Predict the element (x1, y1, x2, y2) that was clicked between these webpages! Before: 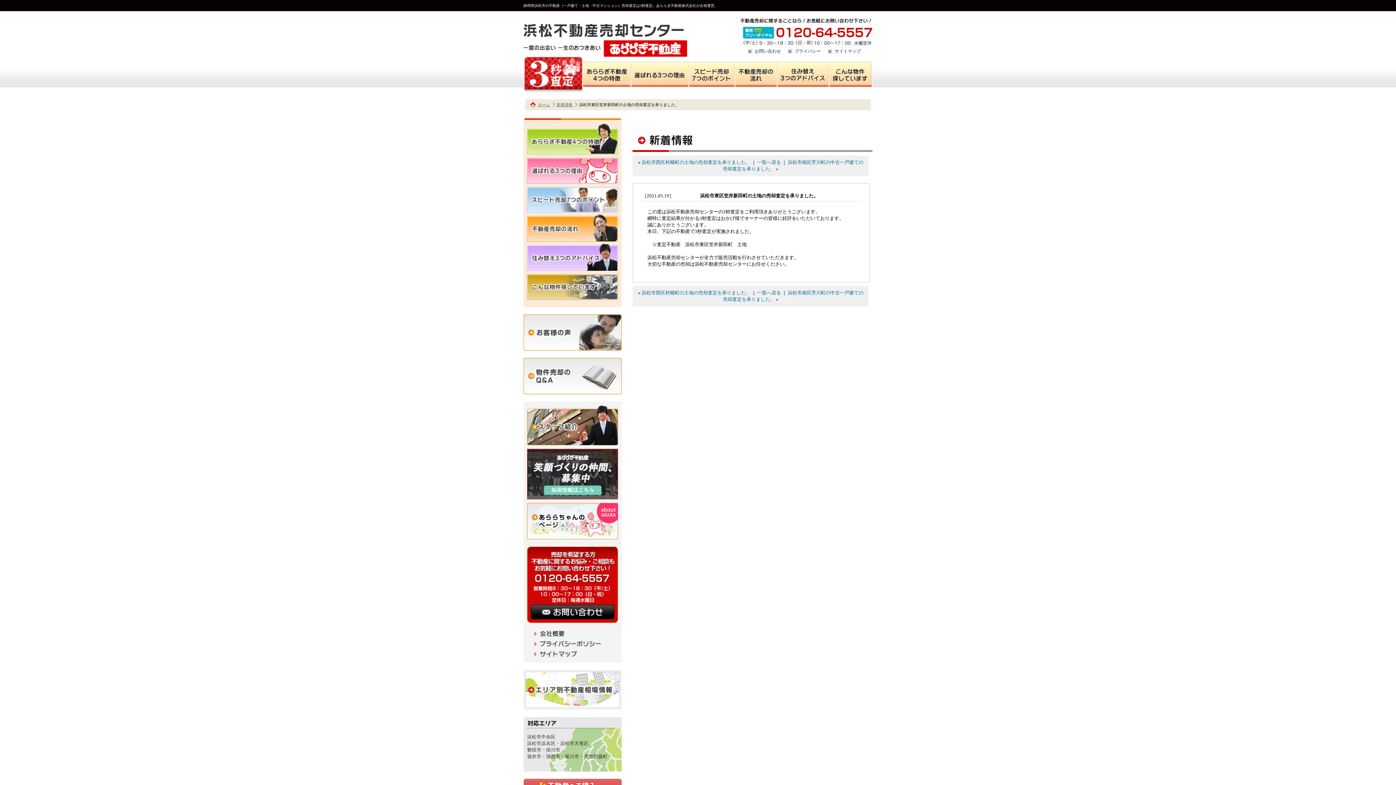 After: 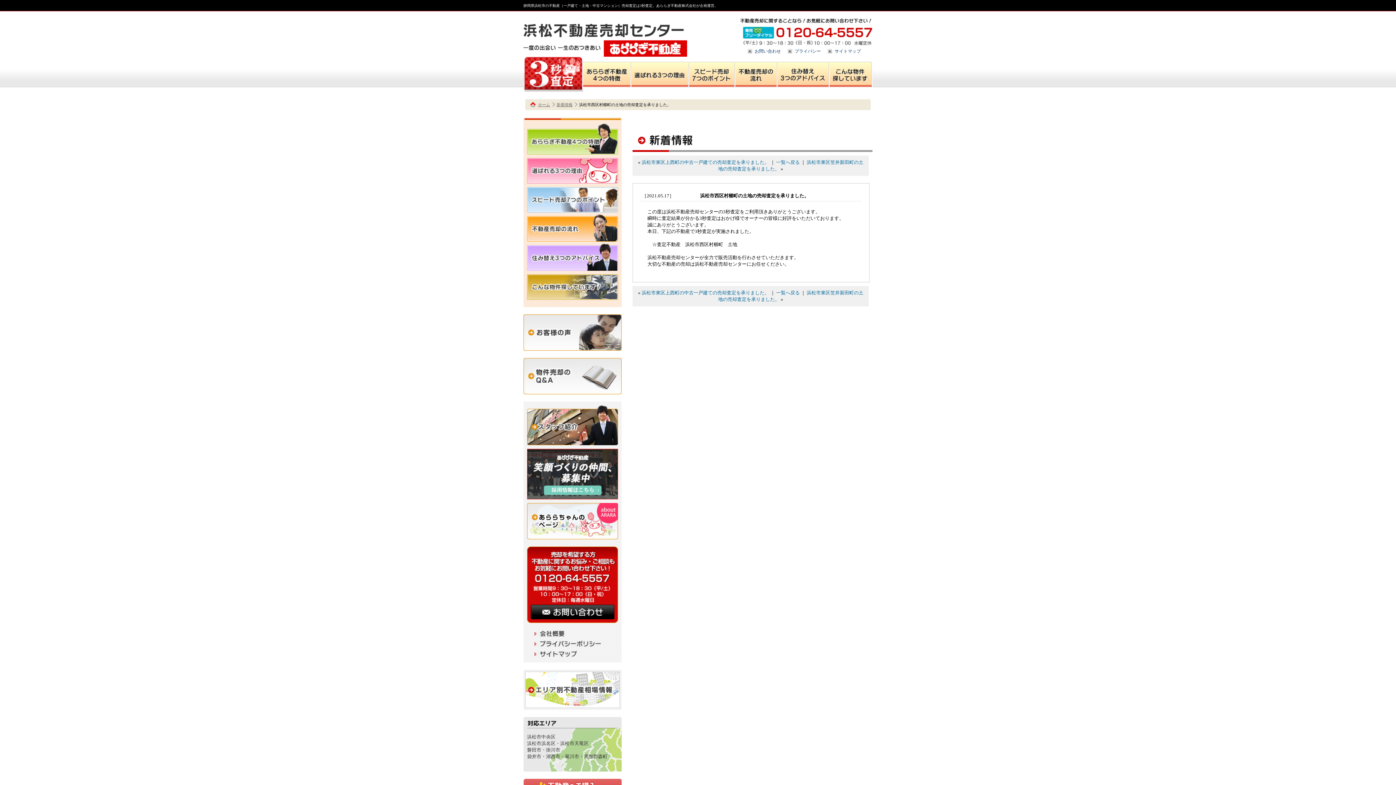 Action: bbox: (641, 159, 750, 165) label: 浜松市西区村櫛町の土地の売却査定を承りました。